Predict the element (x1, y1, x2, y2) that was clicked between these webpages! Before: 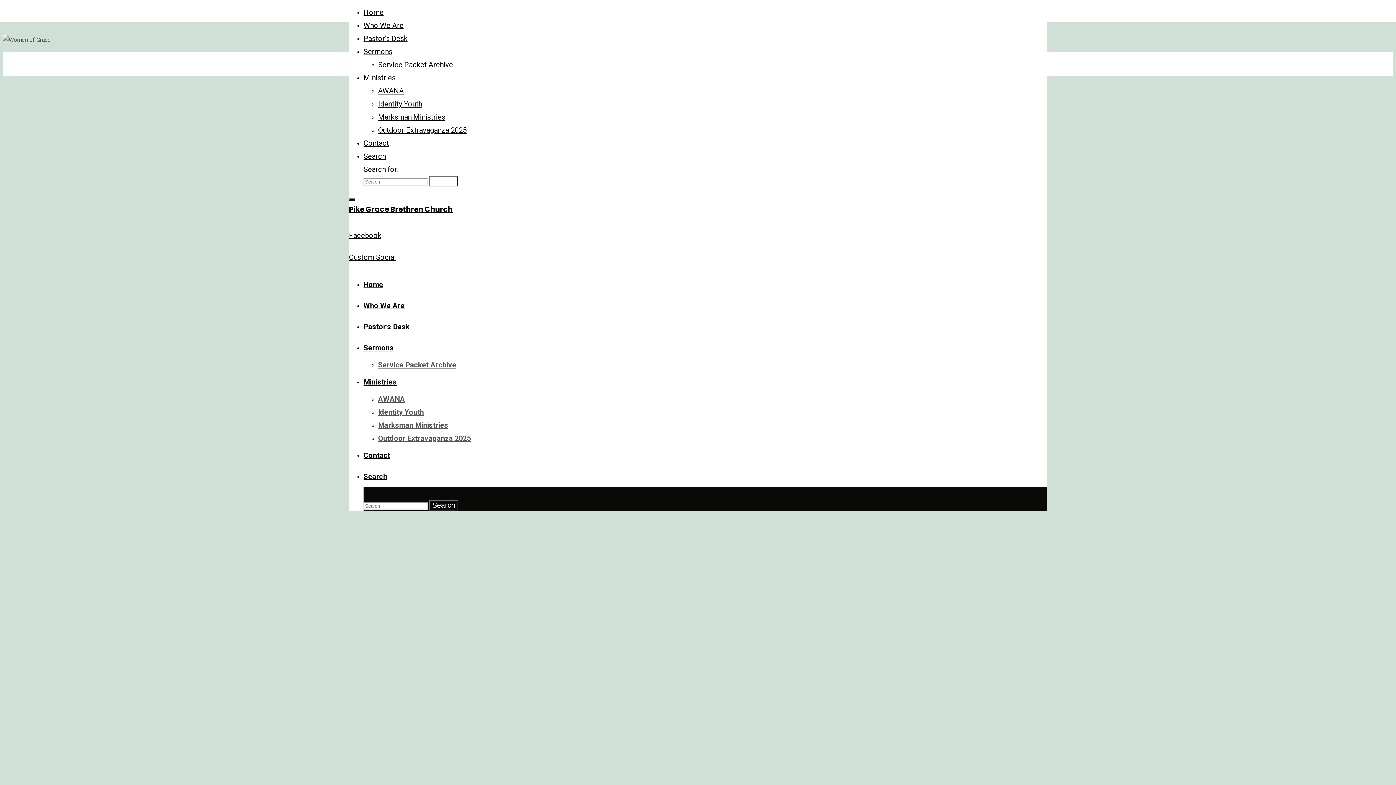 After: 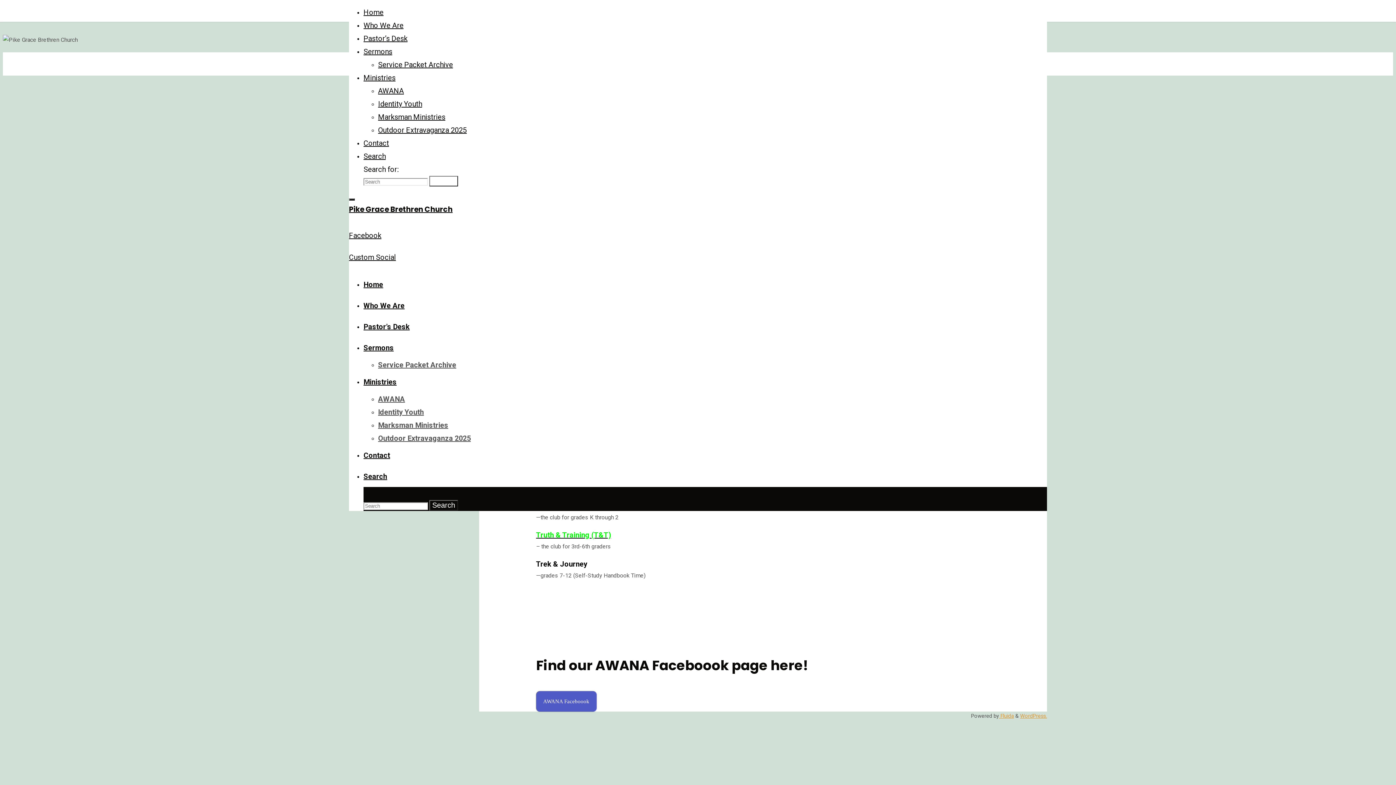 Action: label: AWANA bbox: (378, 392, 1047, 405)